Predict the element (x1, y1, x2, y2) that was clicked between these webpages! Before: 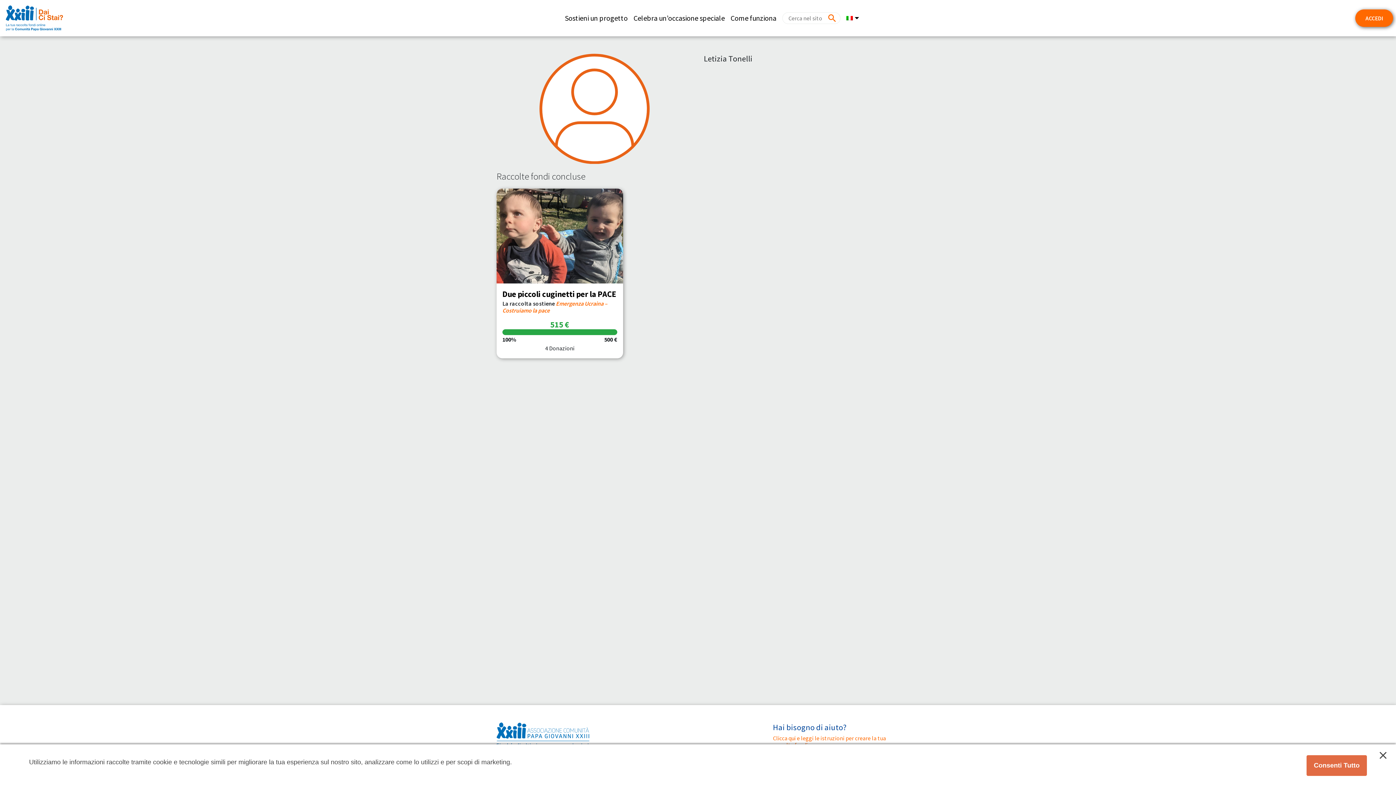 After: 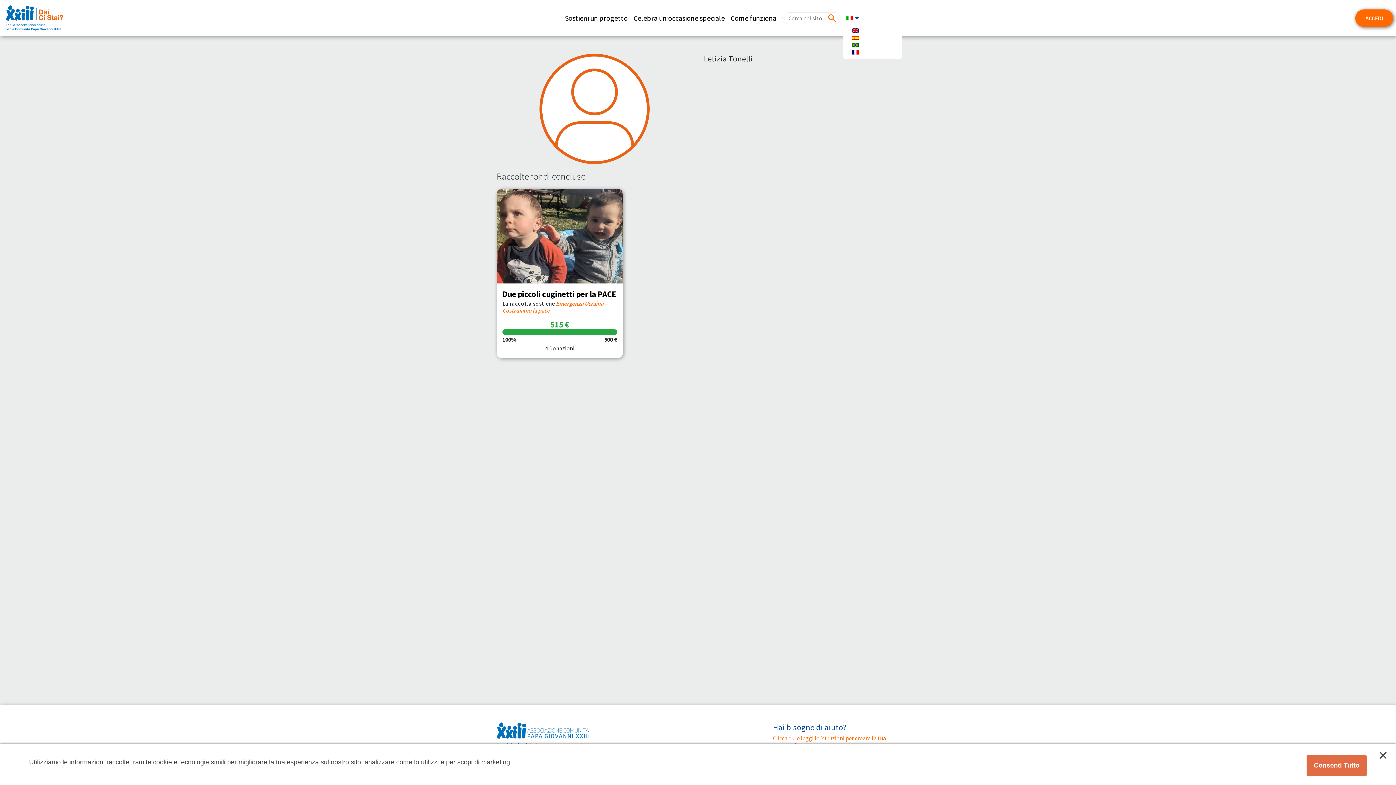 Action: bbox: (843, 13, 862, 23)